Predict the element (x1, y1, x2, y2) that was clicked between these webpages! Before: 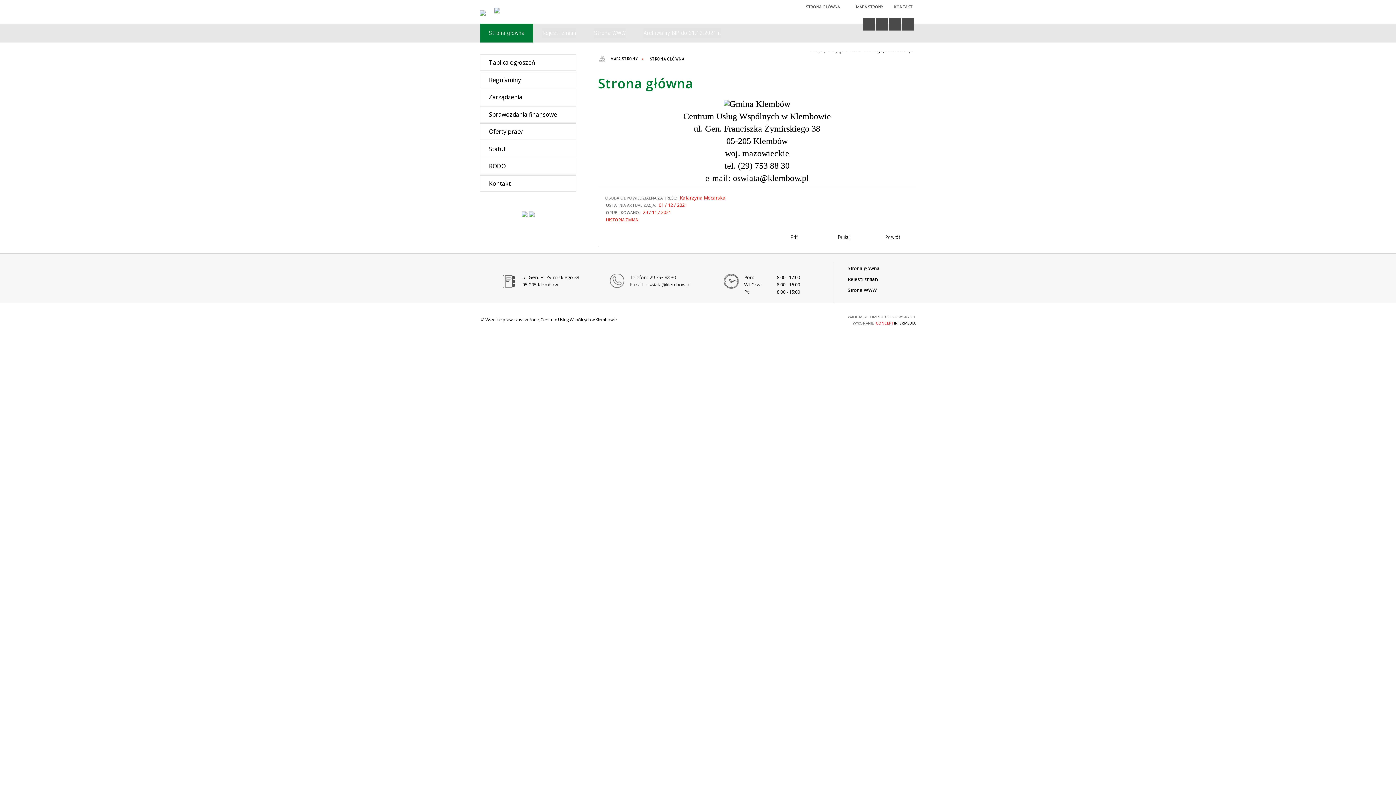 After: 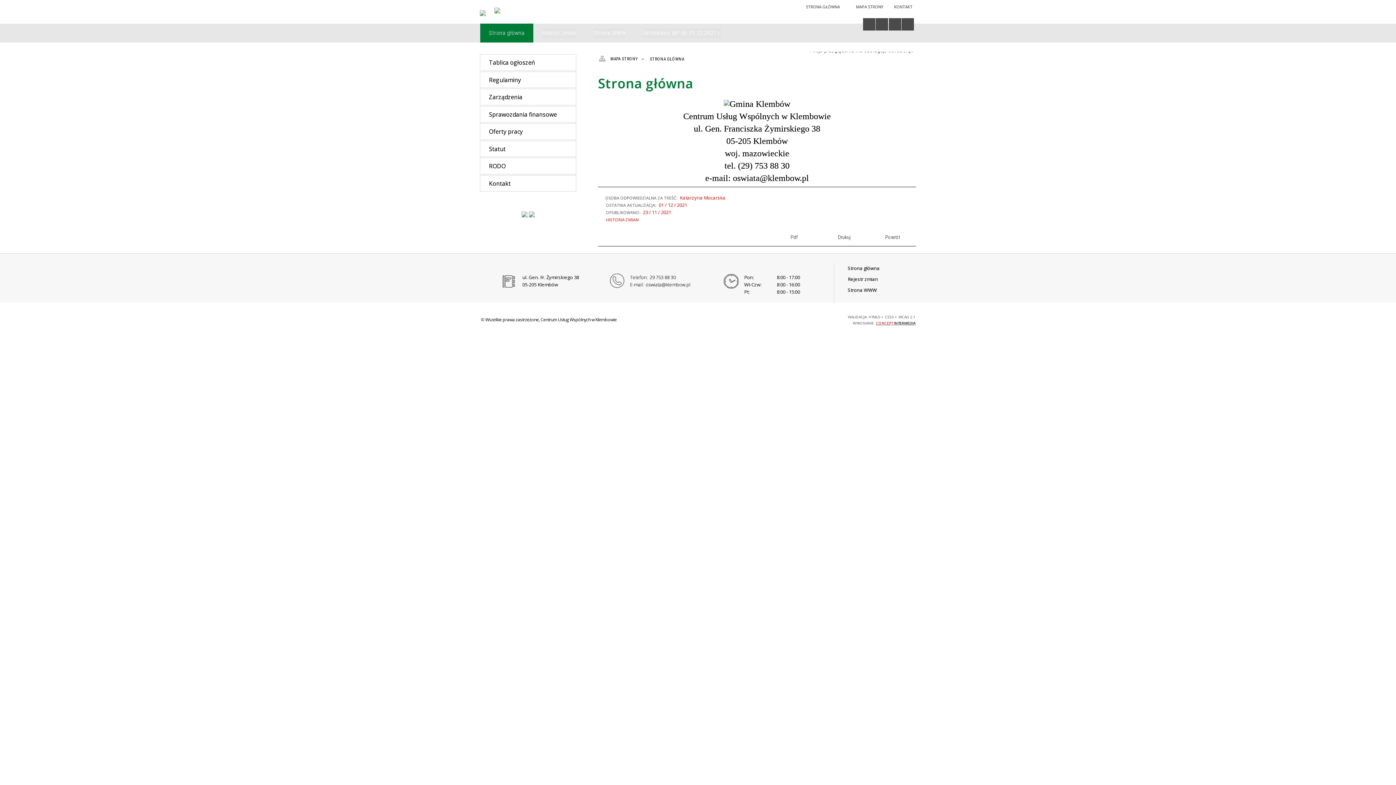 Action: bbox: (876, 320, 915, 325) label: CONCEPT INTERMEDIA